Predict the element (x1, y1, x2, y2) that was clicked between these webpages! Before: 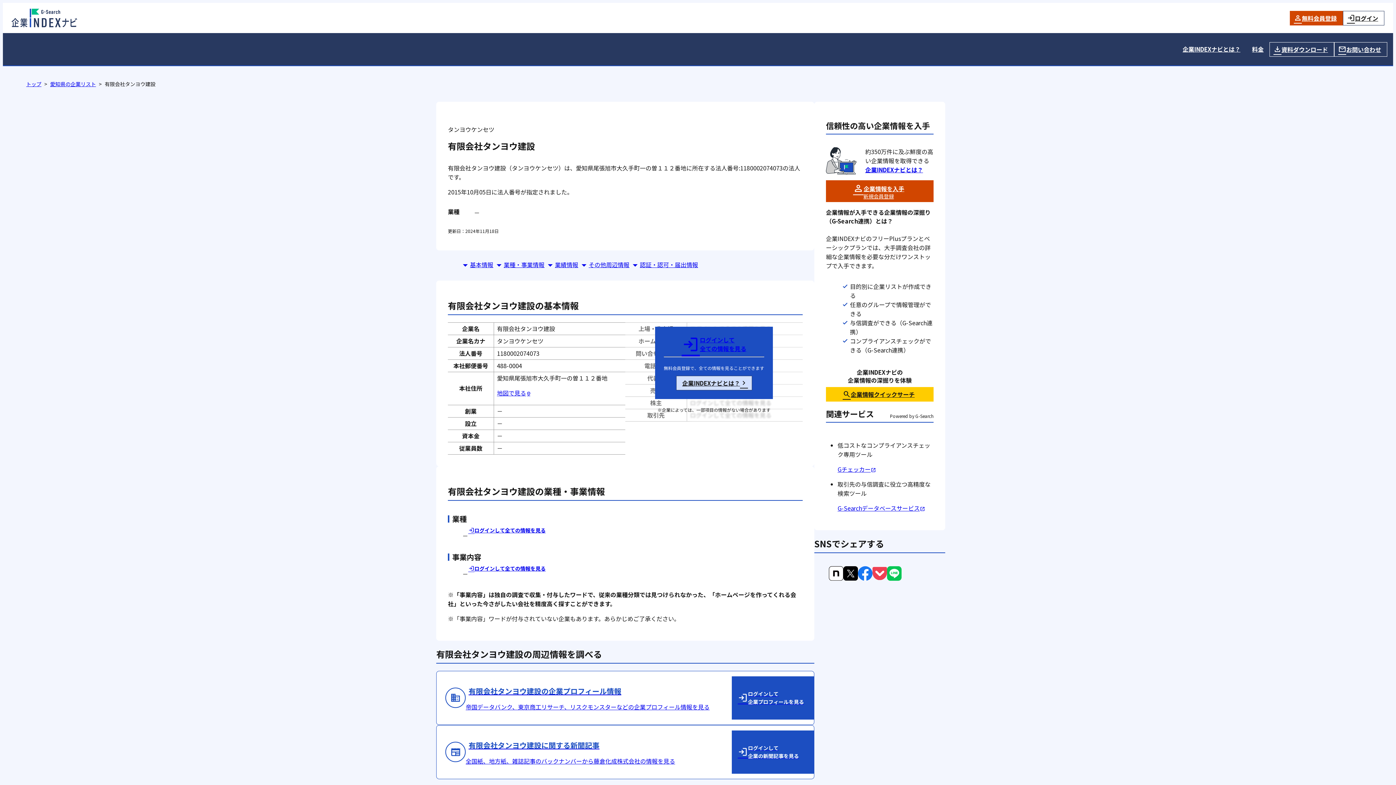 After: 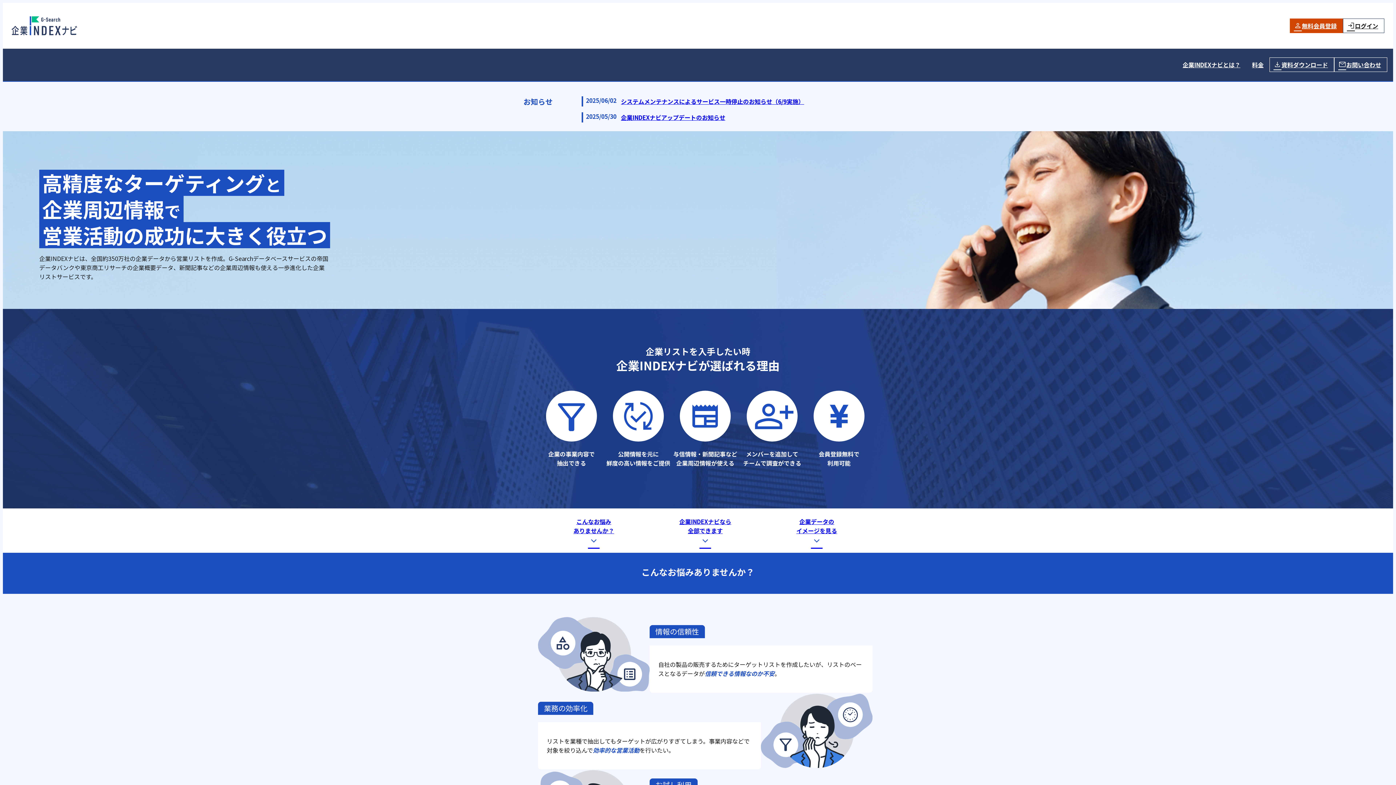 Action: label: トップ bbox: (26, 80, 41, 88)